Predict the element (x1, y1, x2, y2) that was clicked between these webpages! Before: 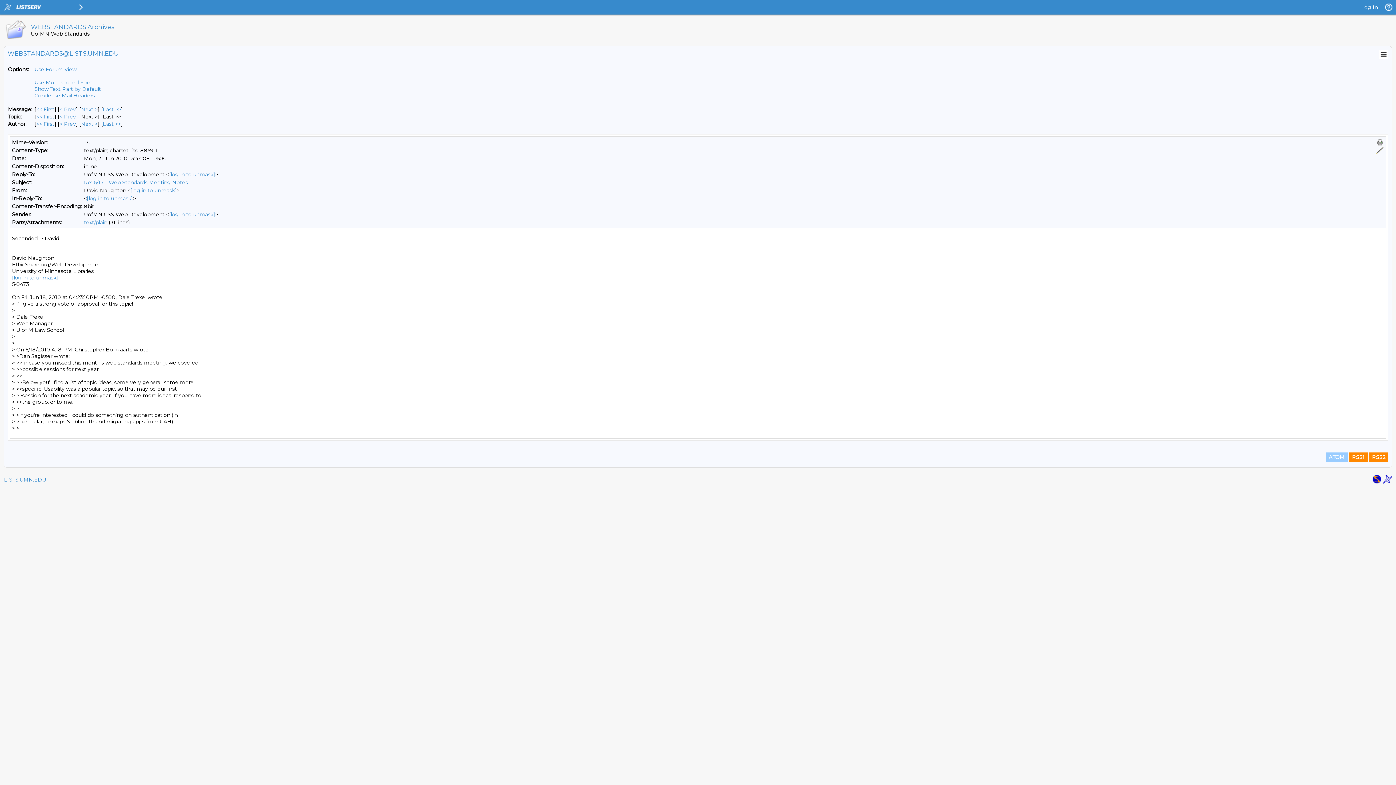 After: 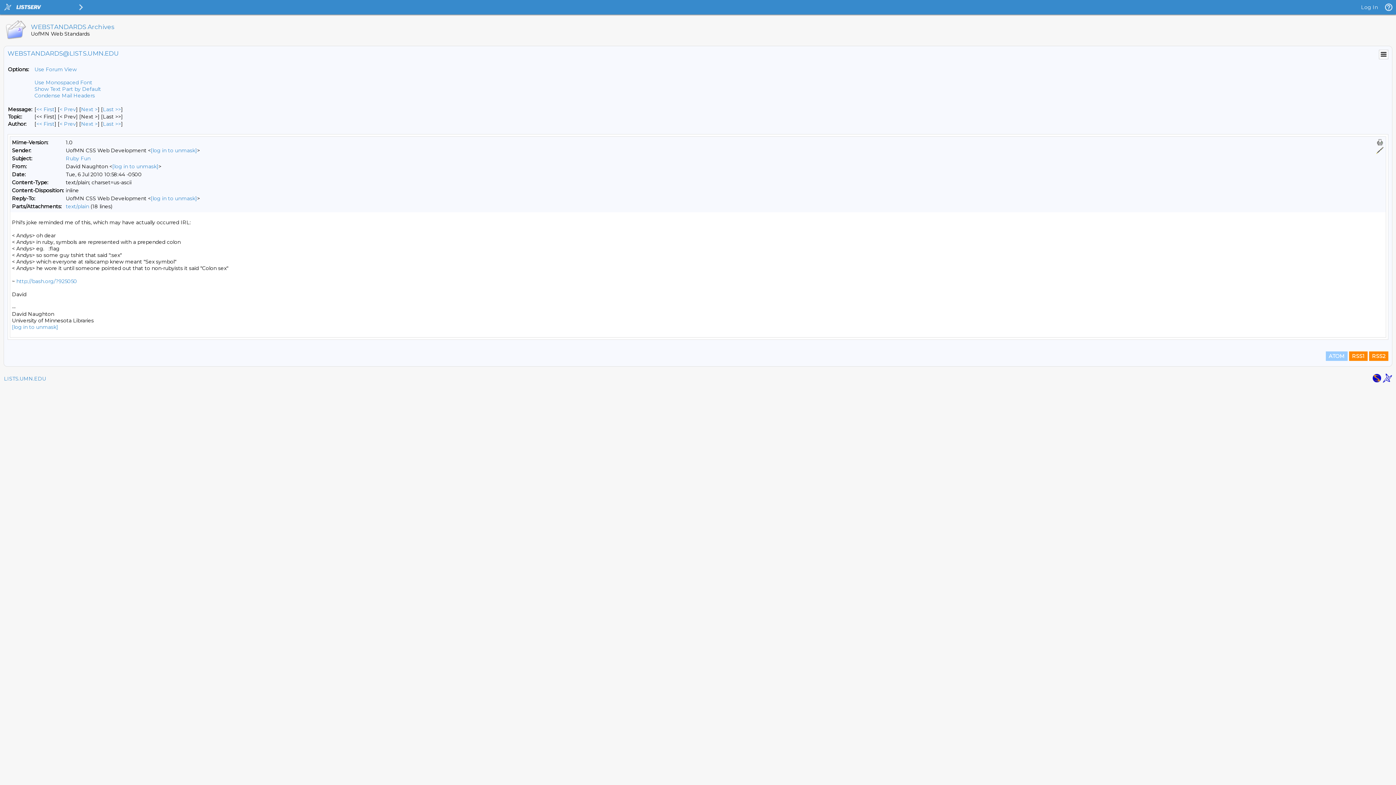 Action: bbox: (81, 120, 97, 127) label: Next Message By Author